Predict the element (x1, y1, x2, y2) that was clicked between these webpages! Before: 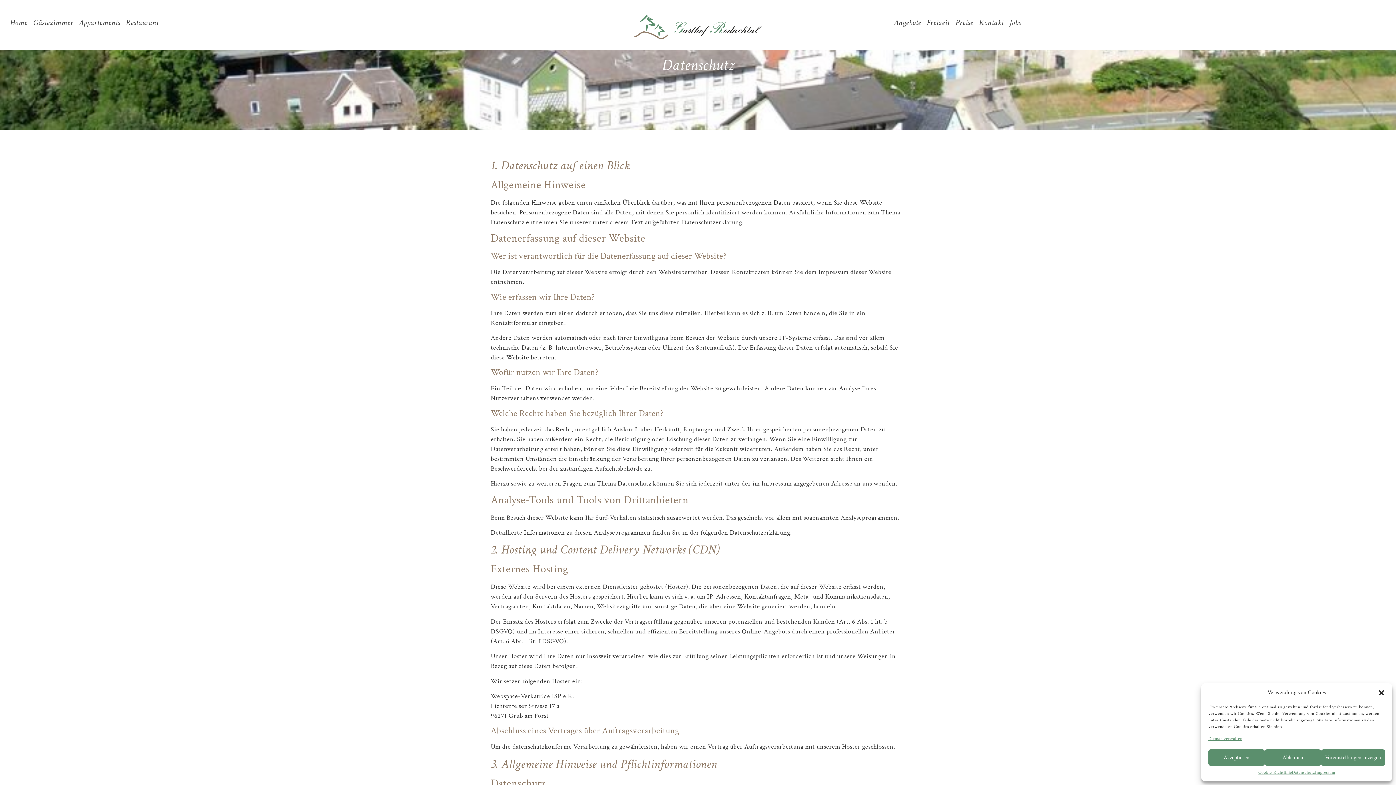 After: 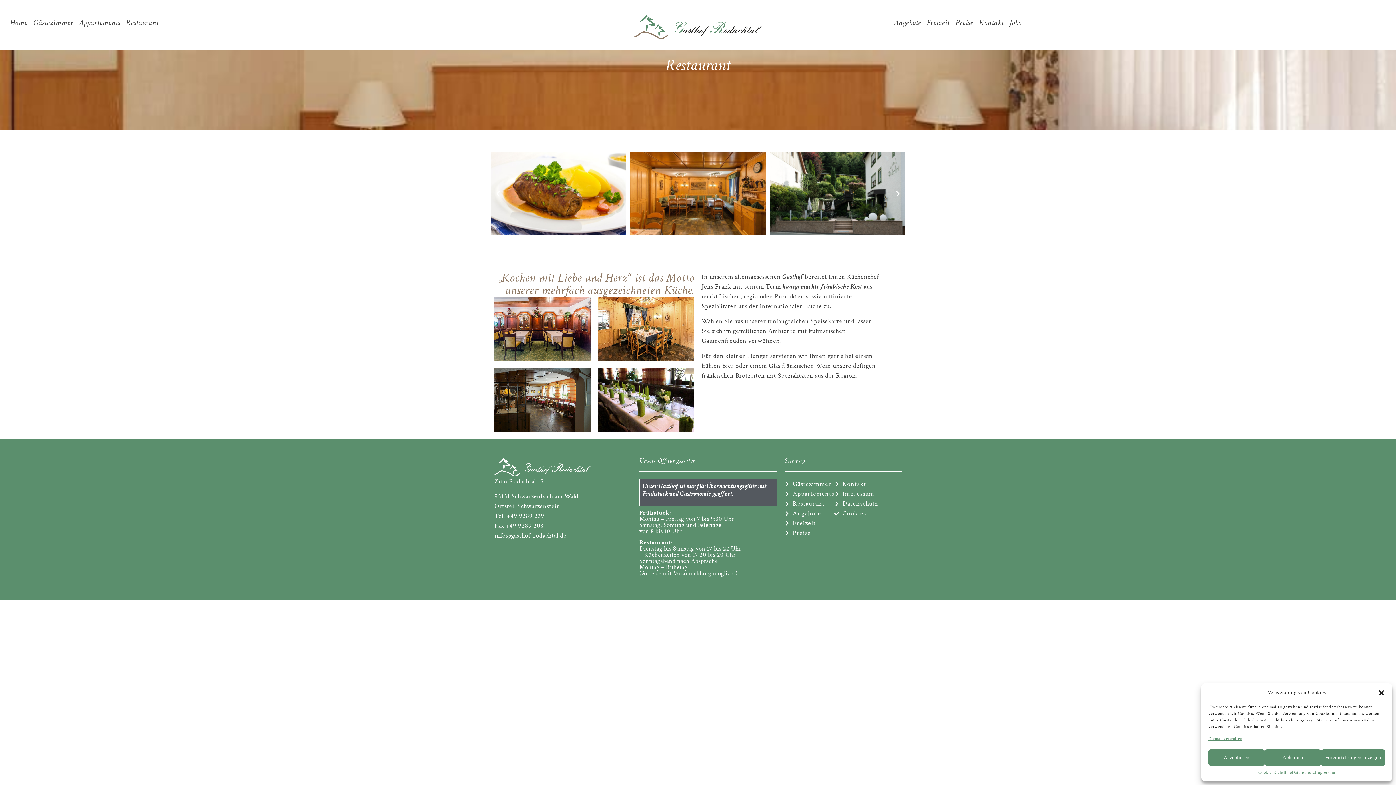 Action: bbox: (122, 14, 161, 31) label: Restaurant